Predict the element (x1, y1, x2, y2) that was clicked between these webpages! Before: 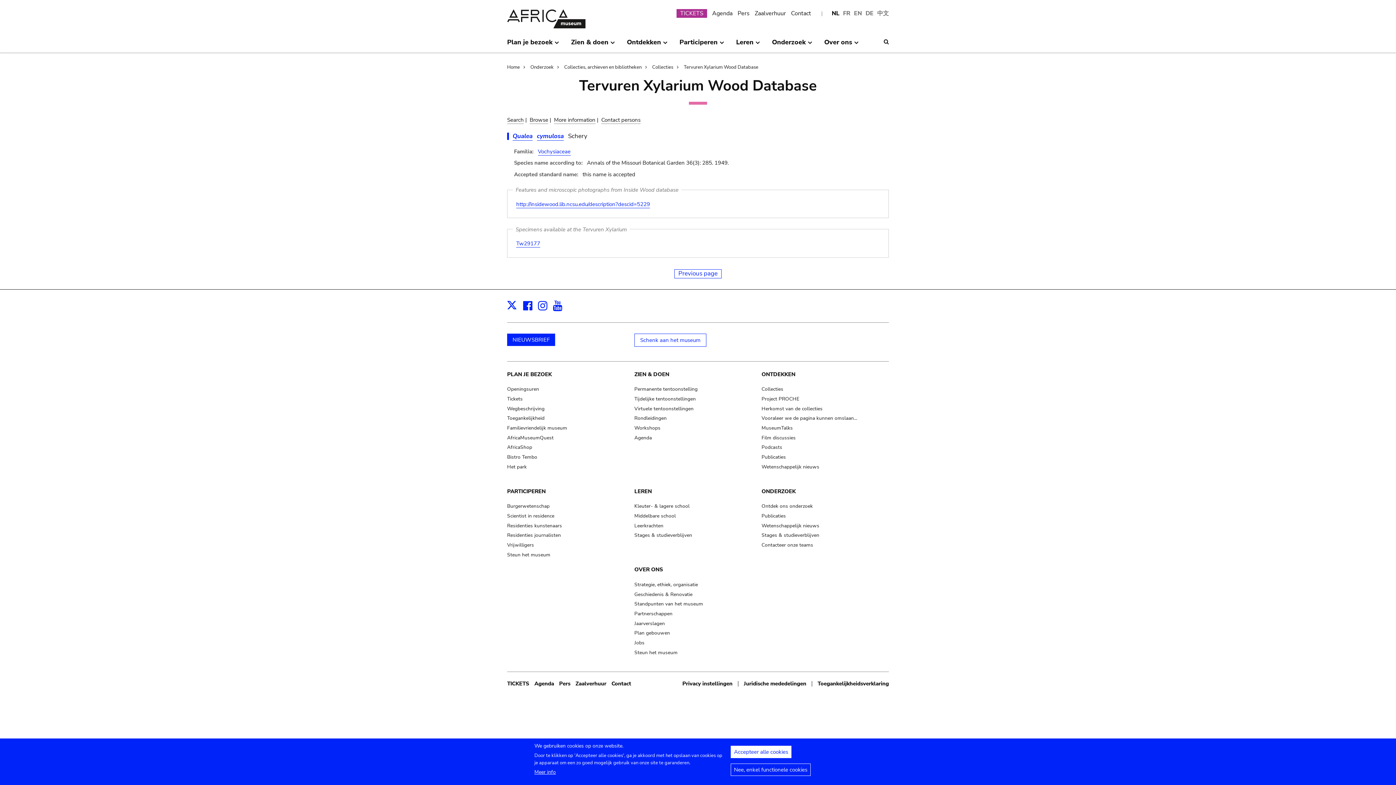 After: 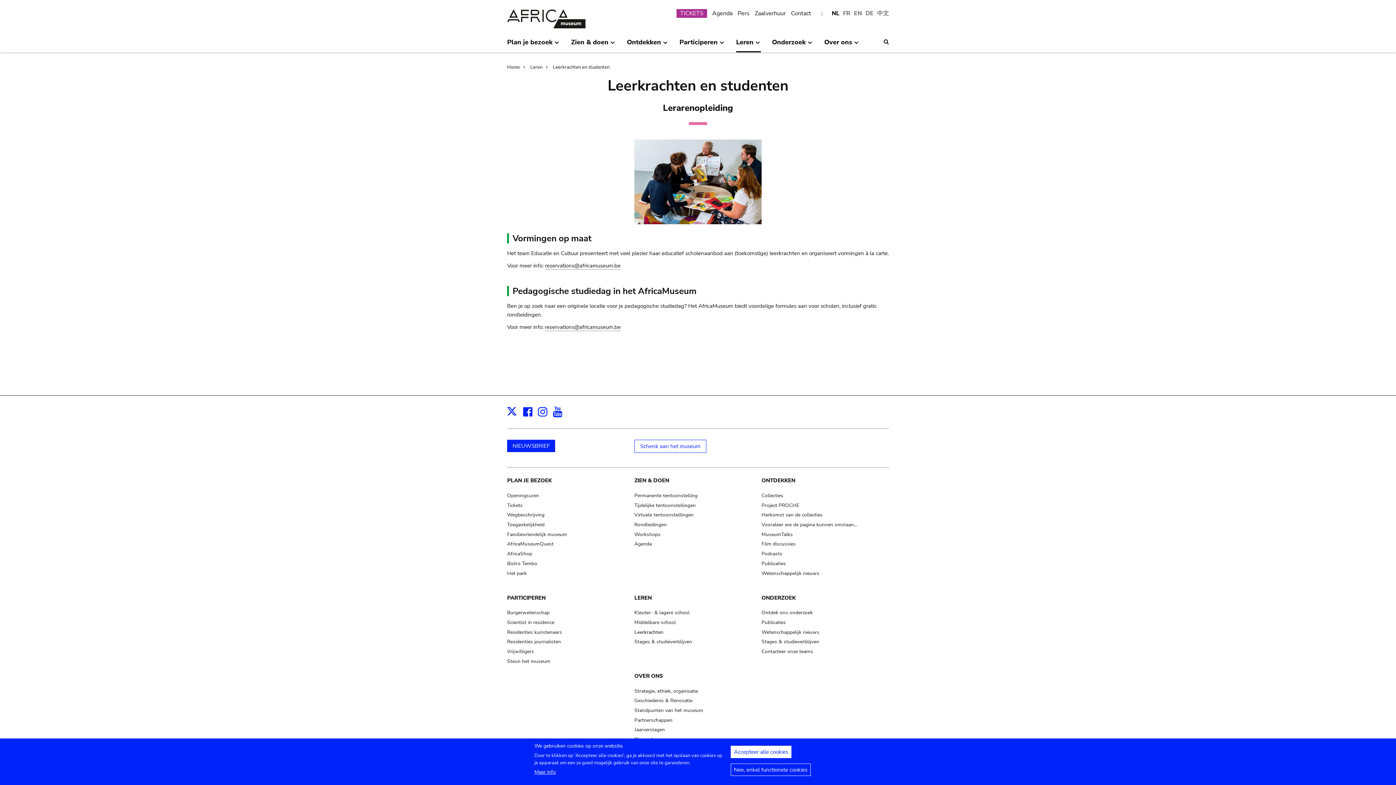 Action: label: Leerkrachten bbox: (634, 522, 663, 529)